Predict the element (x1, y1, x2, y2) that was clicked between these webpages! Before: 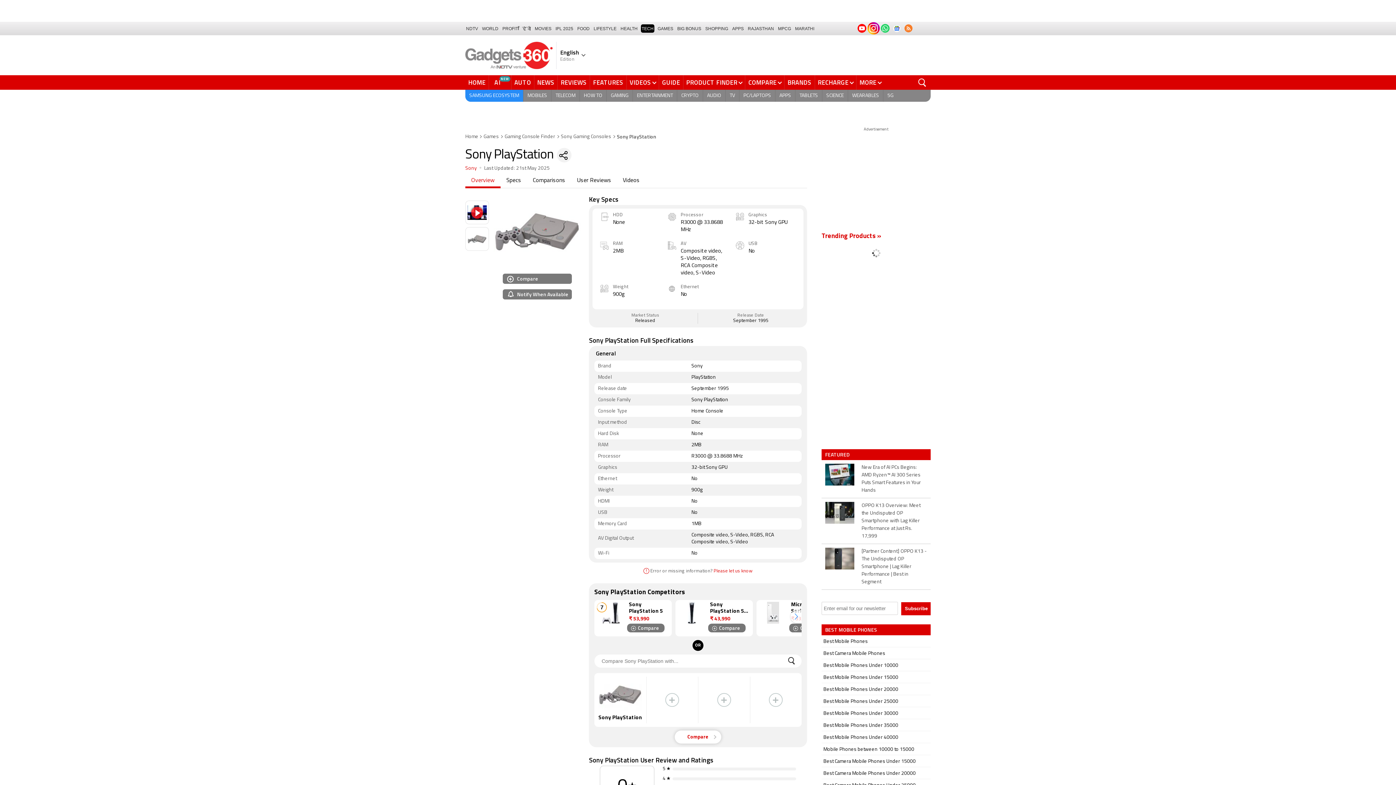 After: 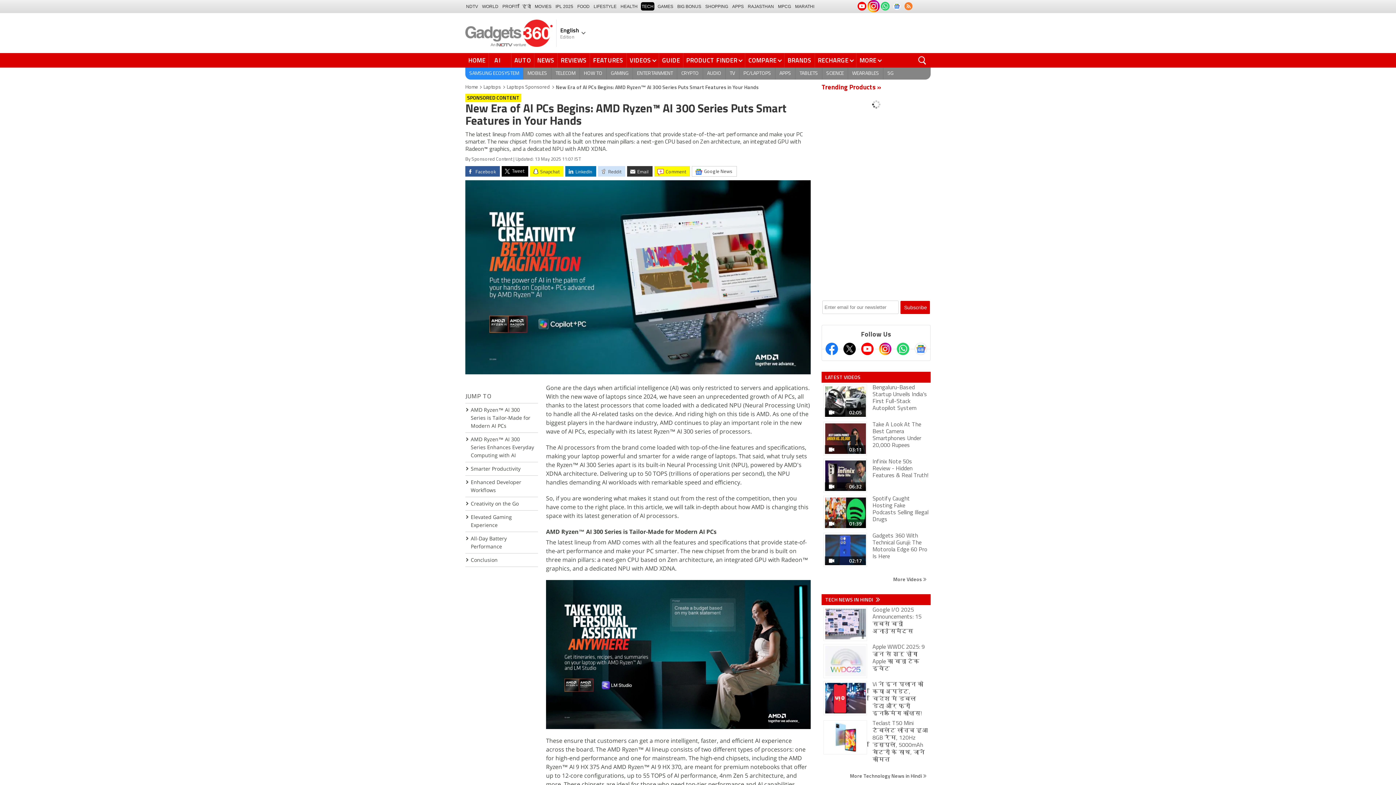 Action: bbox: (821, 460, 858, 498)